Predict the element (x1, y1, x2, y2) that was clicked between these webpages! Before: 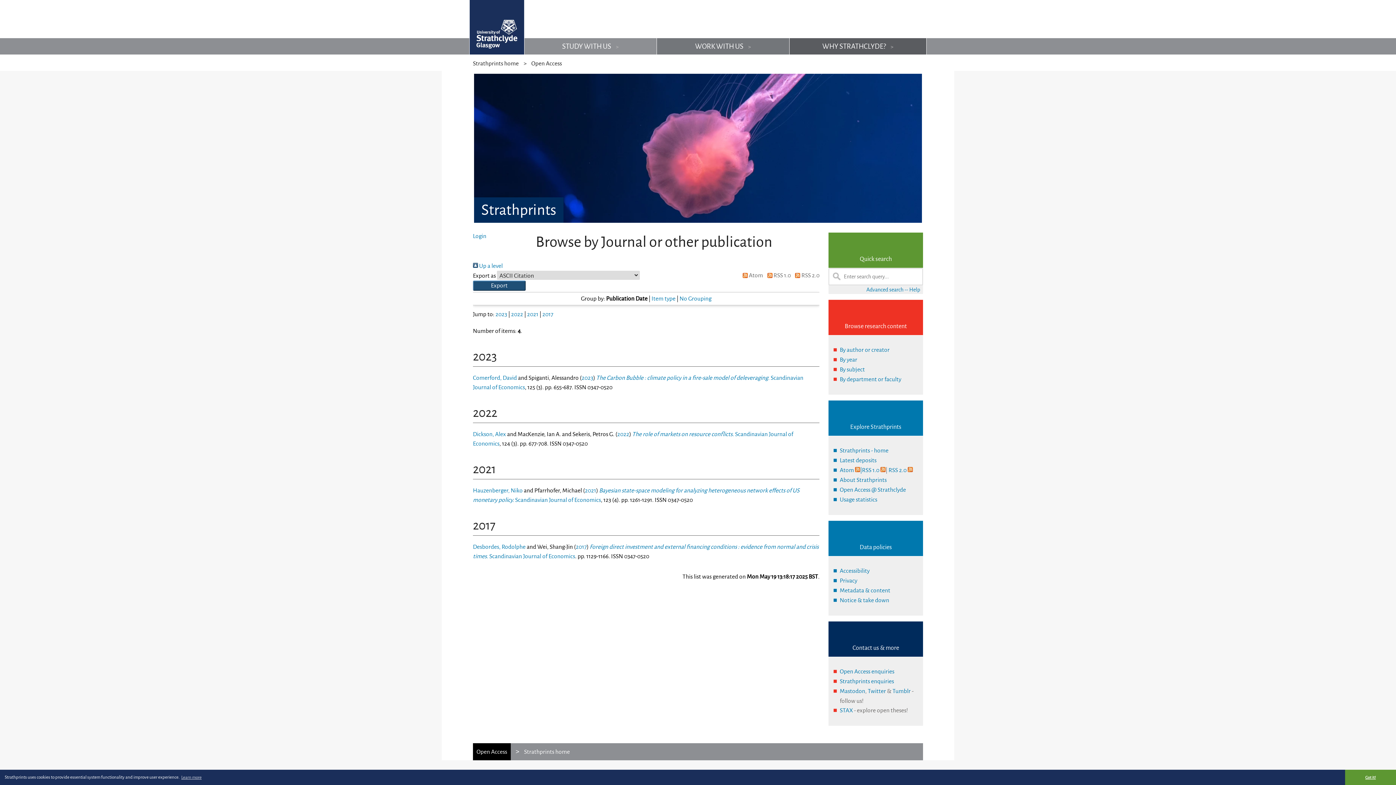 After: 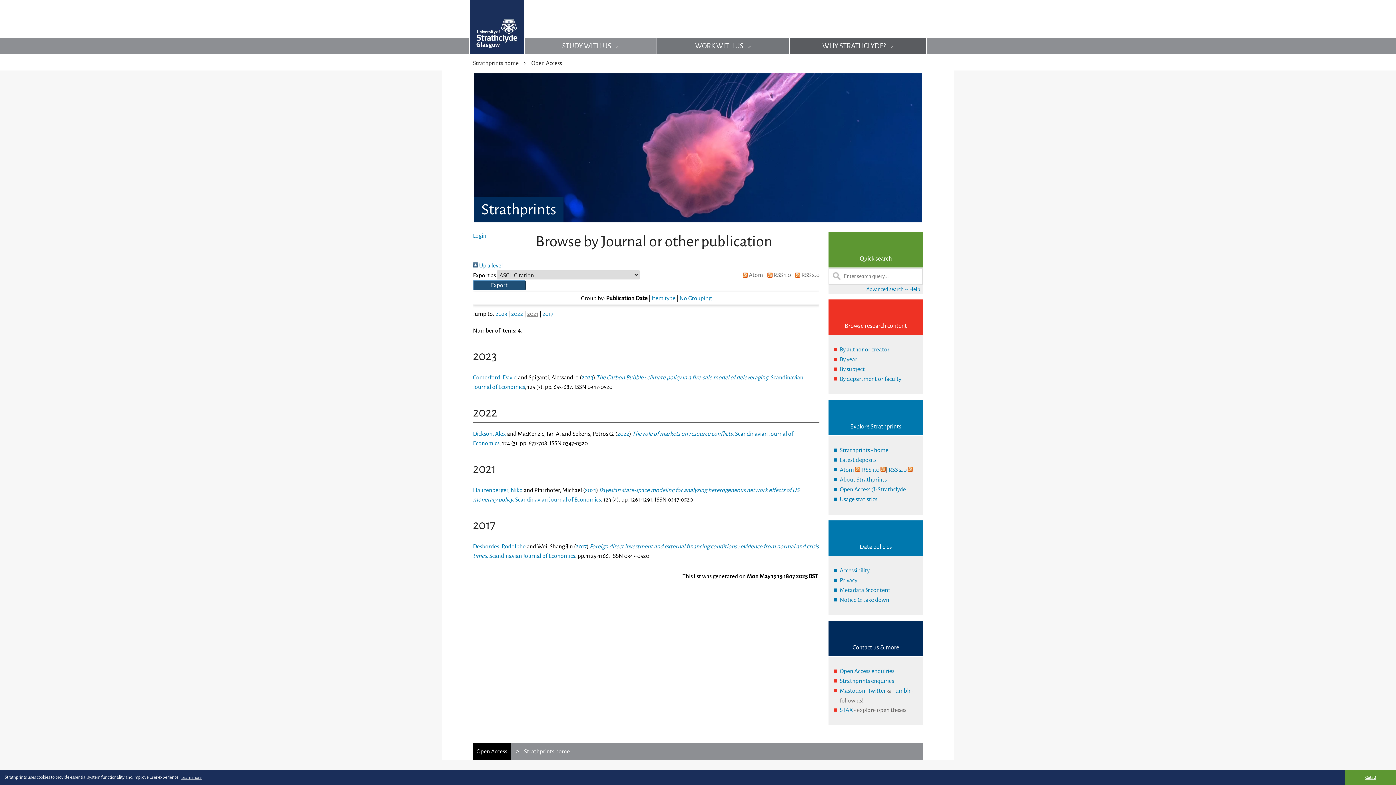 Action: bbox: (527, 311, 538, 317) label: 2021